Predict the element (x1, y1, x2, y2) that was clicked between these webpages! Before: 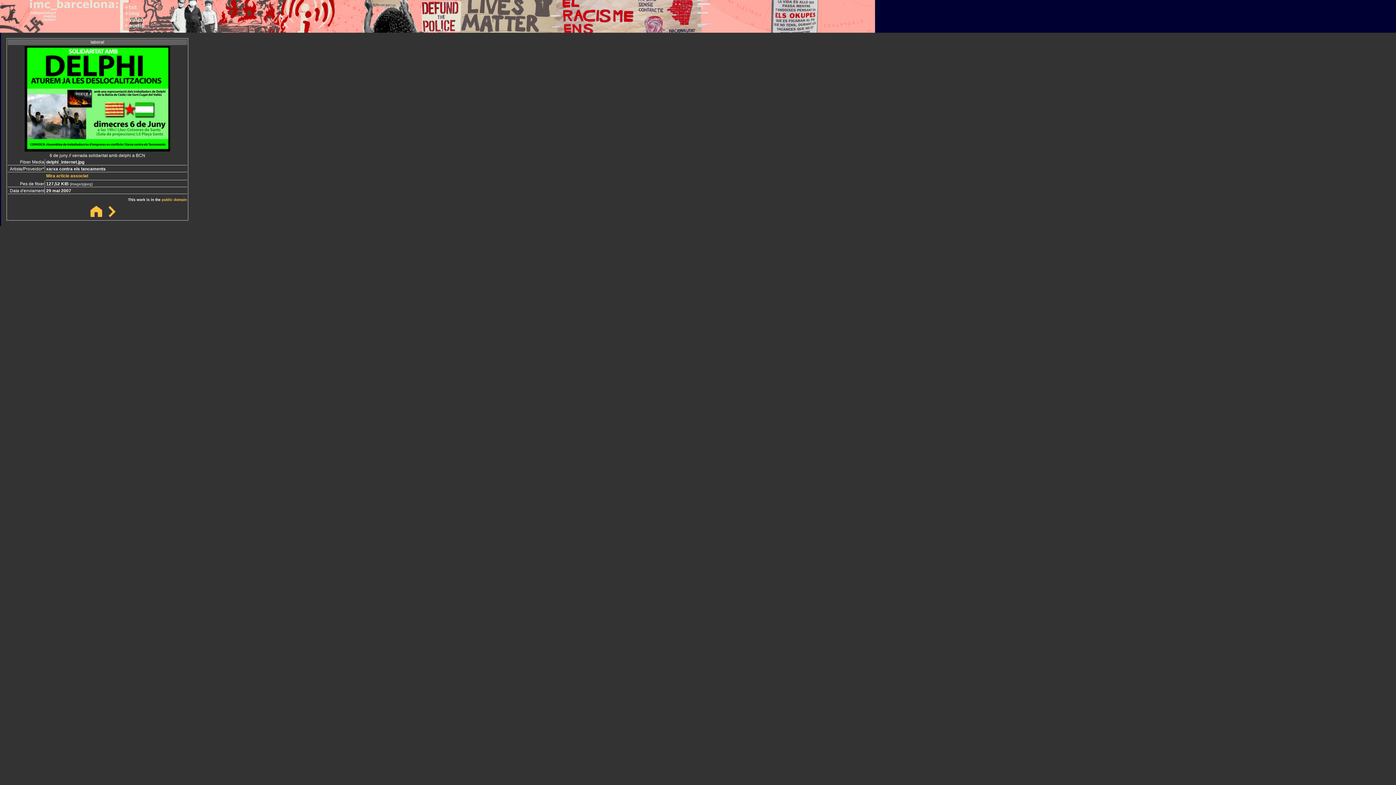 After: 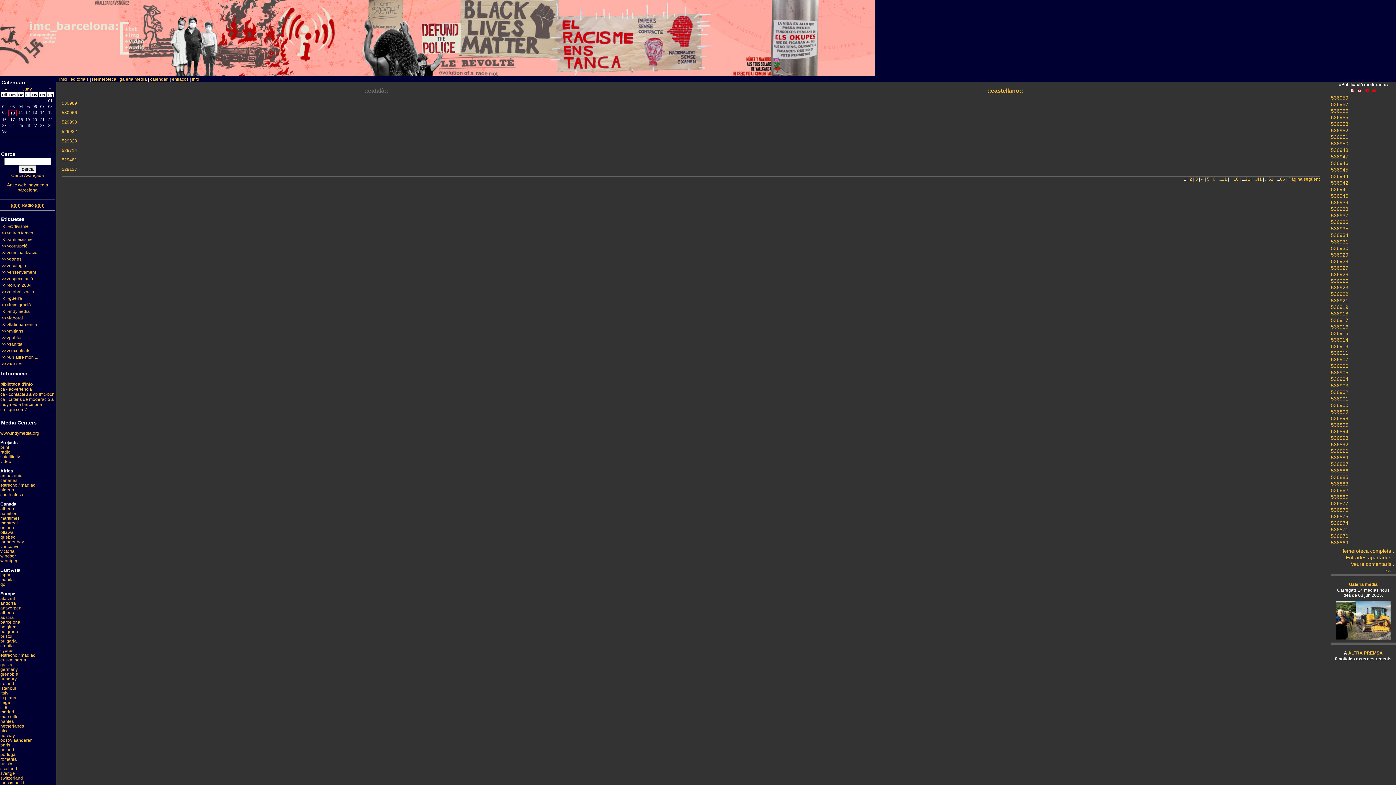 Action: bbox: (0, 27, 54, 33)